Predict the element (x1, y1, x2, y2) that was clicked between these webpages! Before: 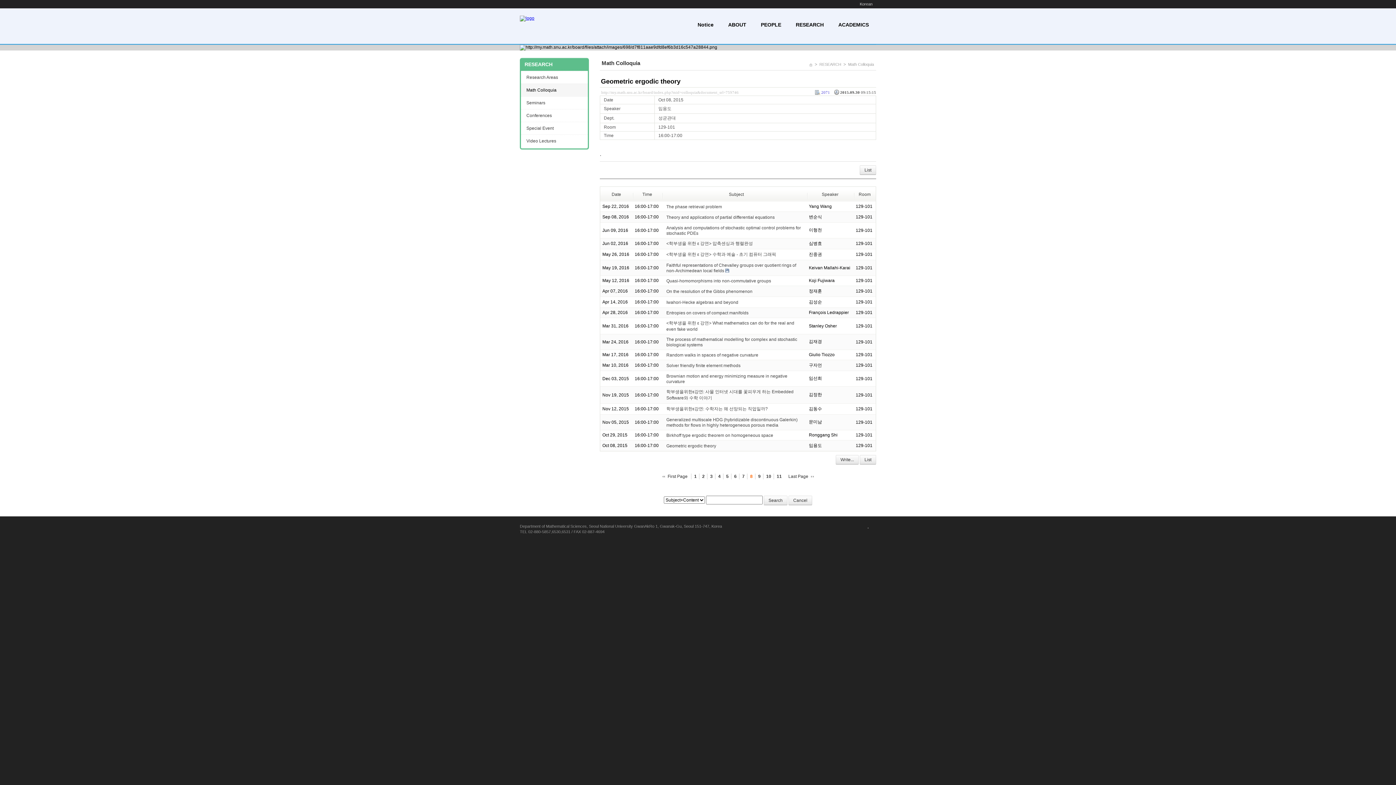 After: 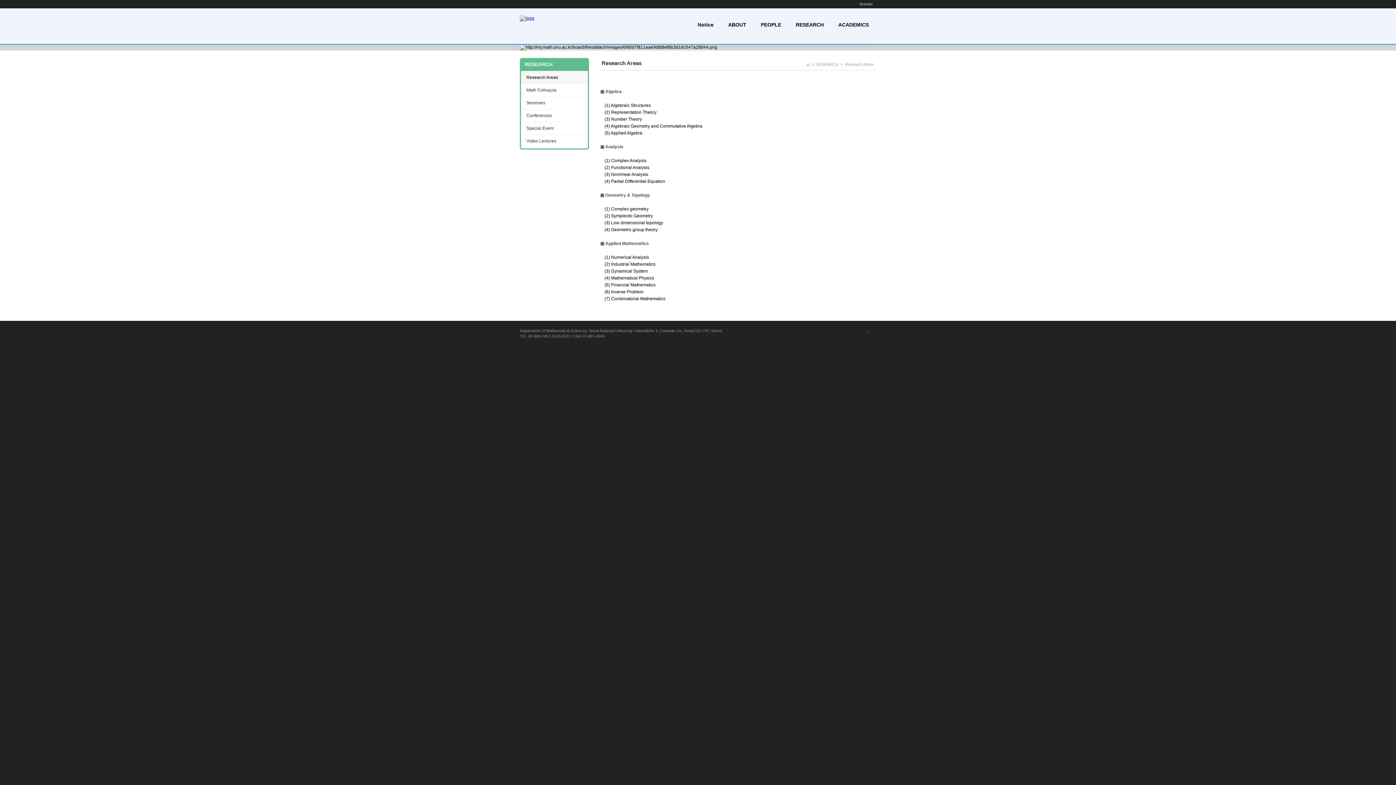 Action: bbox: (817, 60, 843, 68) label: RESEARCH